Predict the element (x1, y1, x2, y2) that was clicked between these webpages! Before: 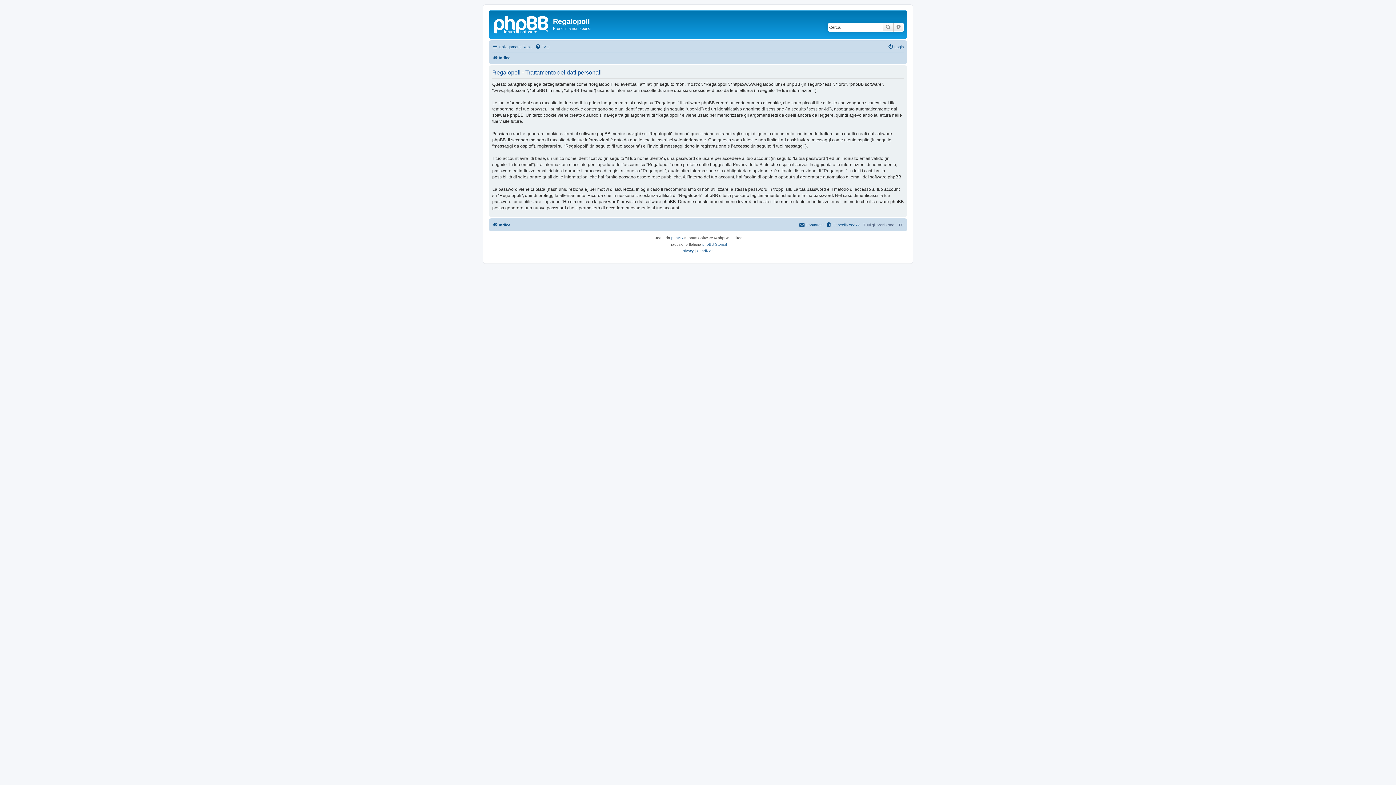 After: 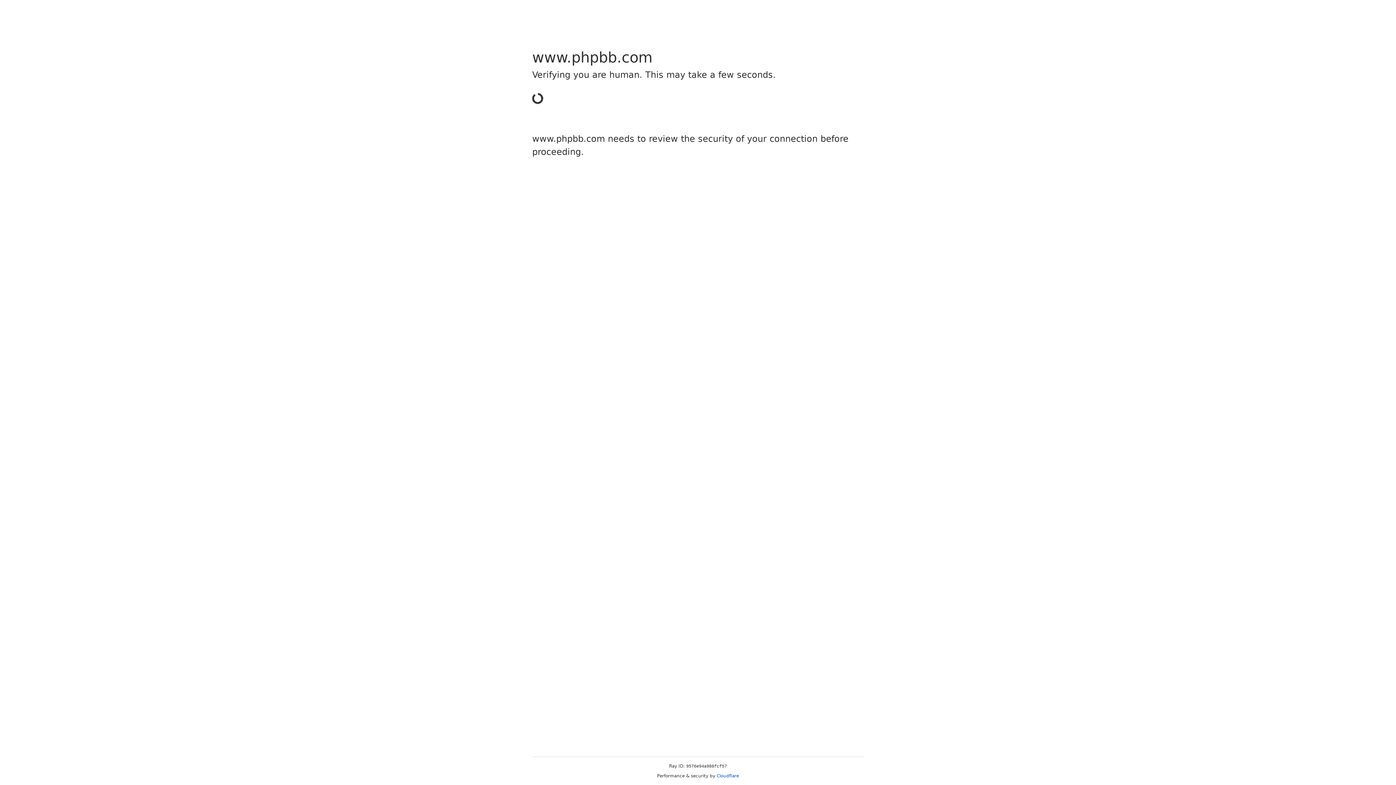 Action: label: phpBB bbox: (671, 234, 683, 241)